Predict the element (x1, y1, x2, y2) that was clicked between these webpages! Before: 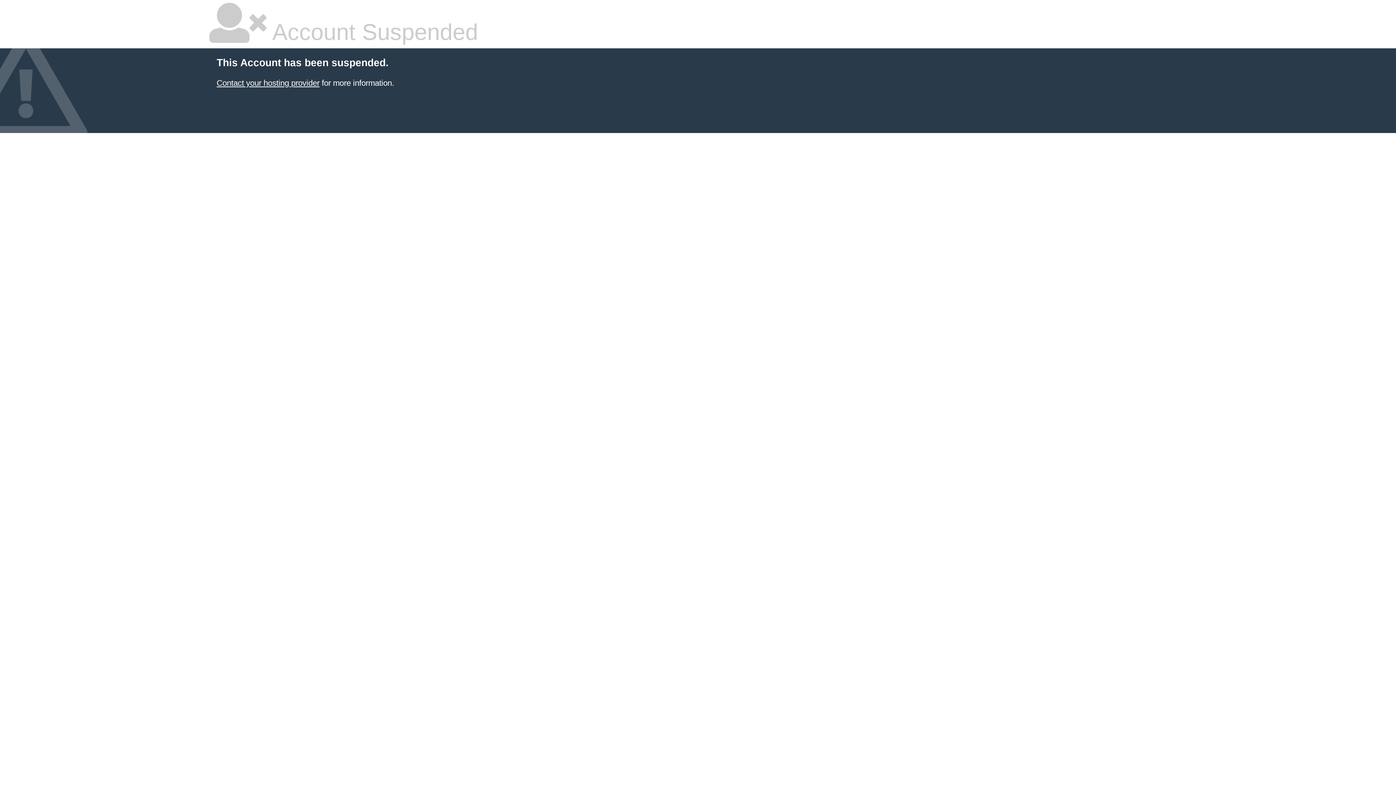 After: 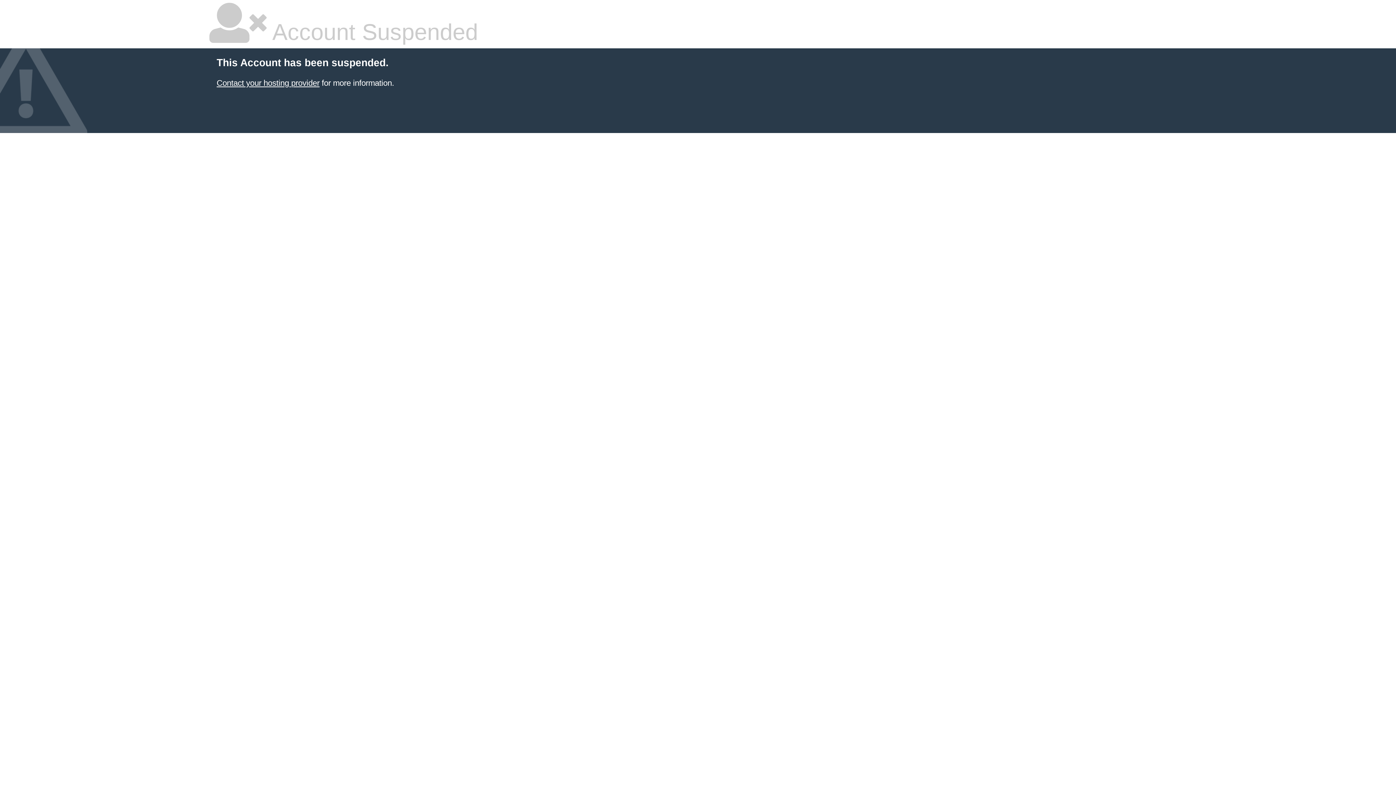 Action: bbox: (216, 78, 319, 87) label: Contact your hosting provider